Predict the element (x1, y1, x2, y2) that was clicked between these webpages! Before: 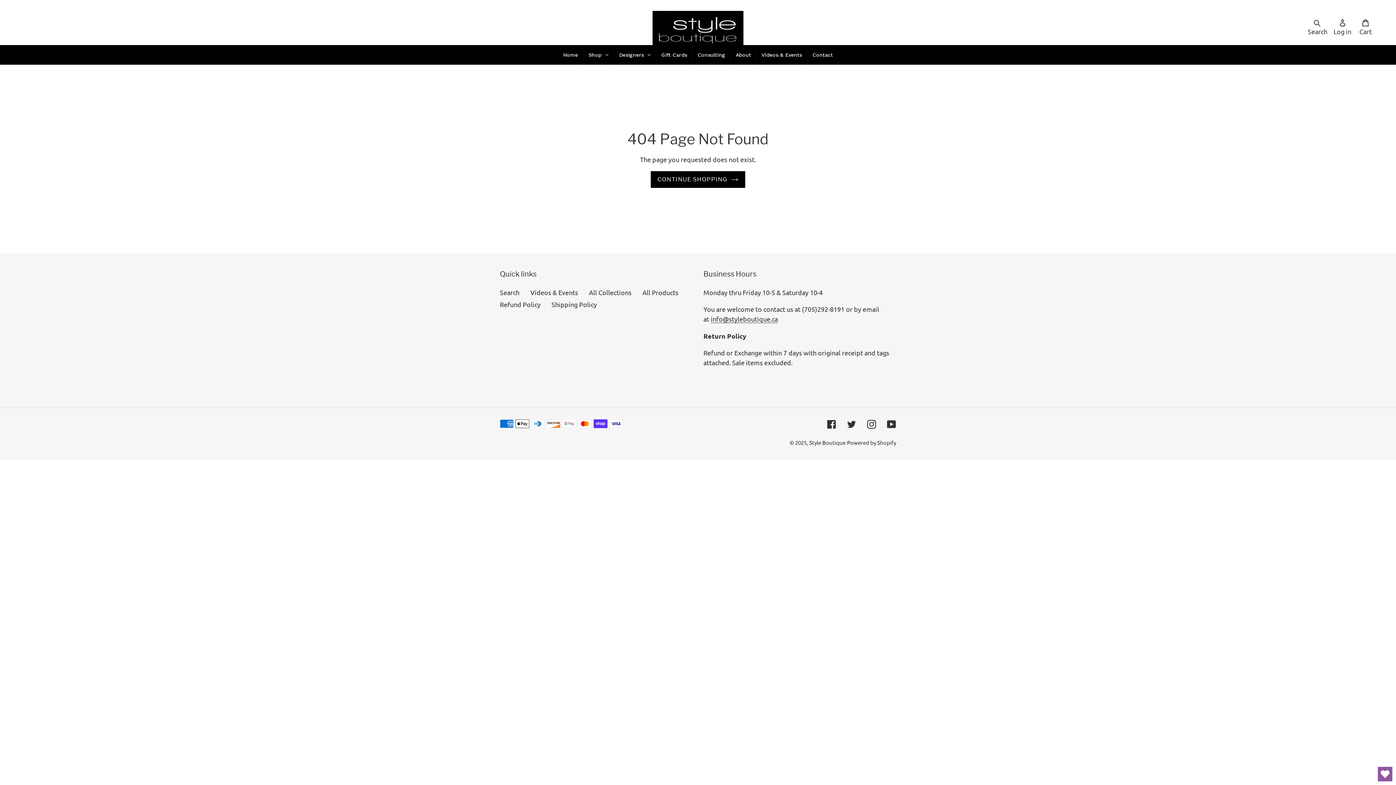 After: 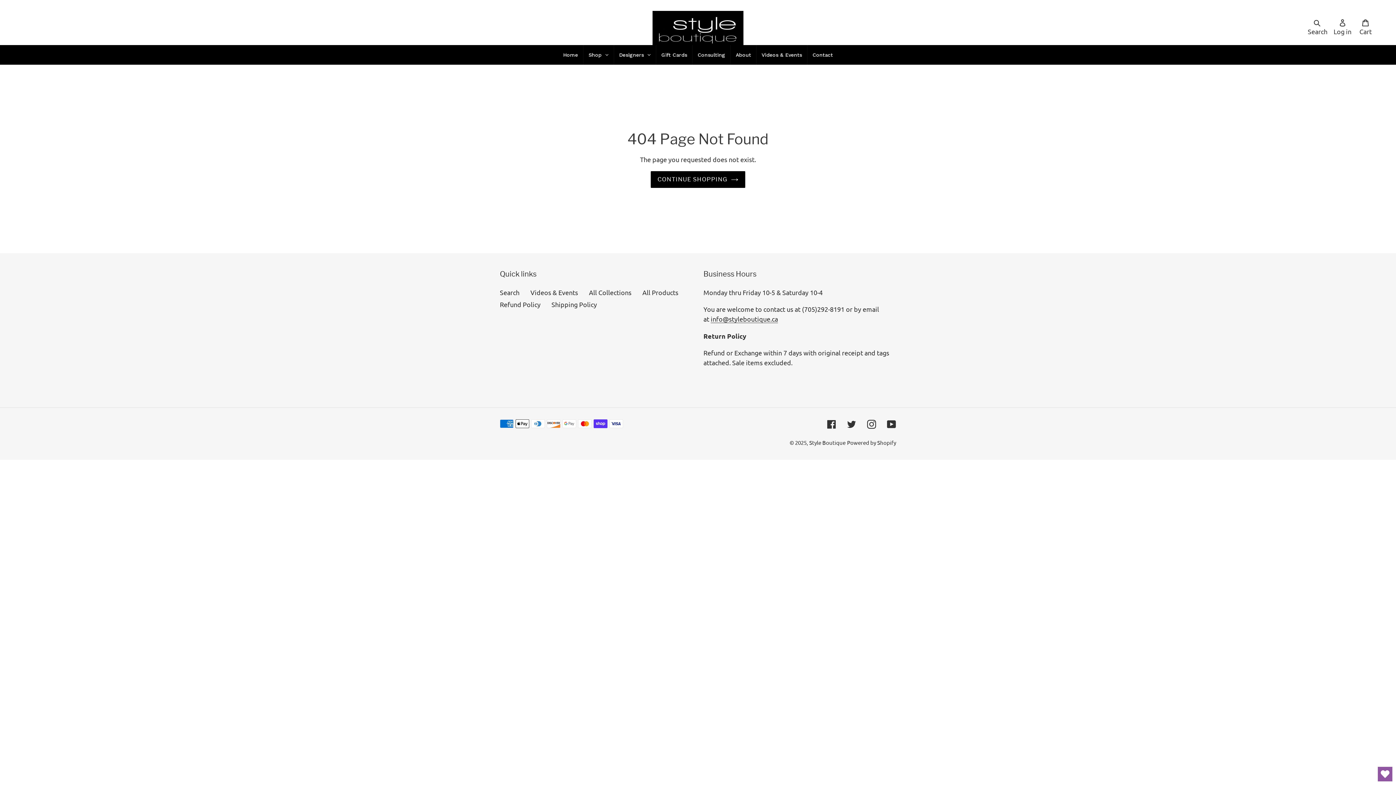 Action: bbox: (1378, 767, 1392, 781) label: Open Wishlist